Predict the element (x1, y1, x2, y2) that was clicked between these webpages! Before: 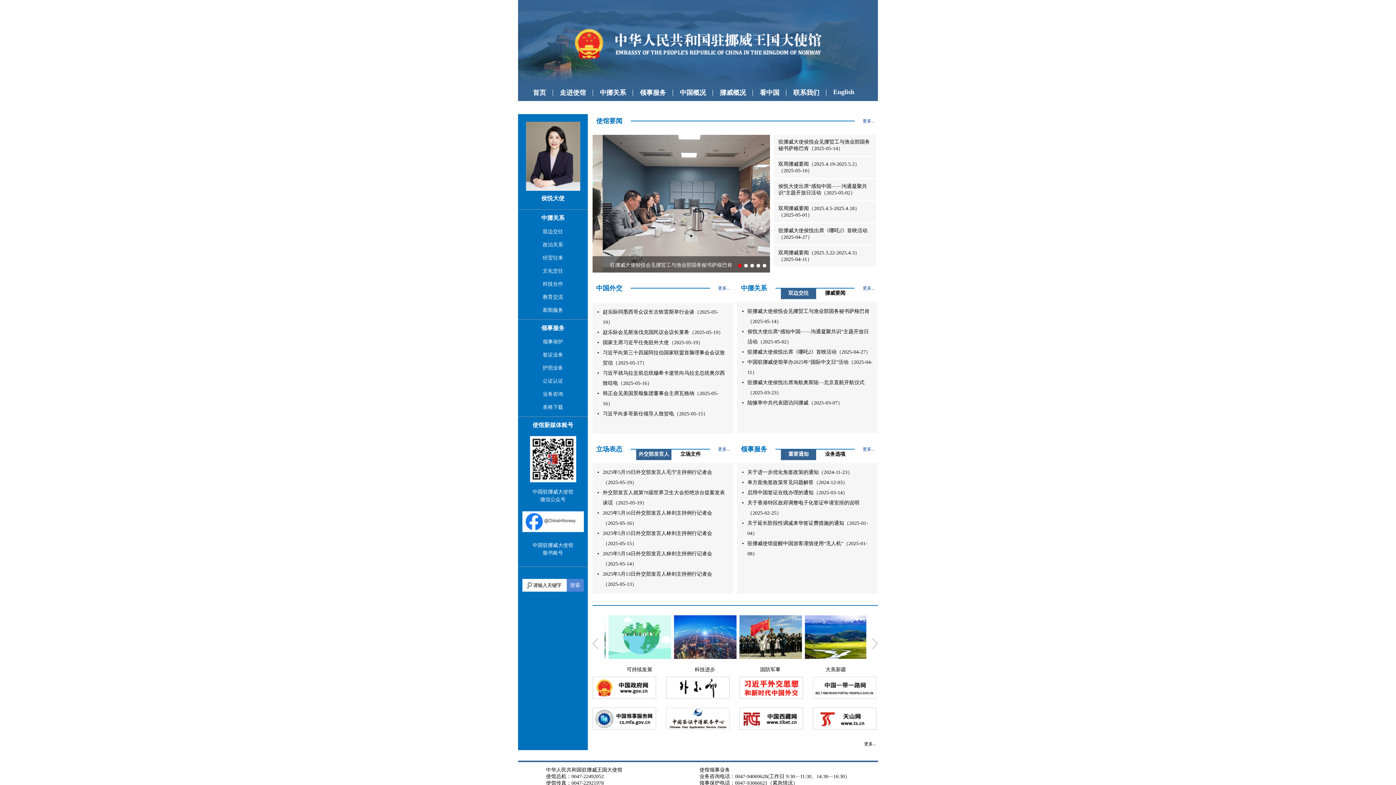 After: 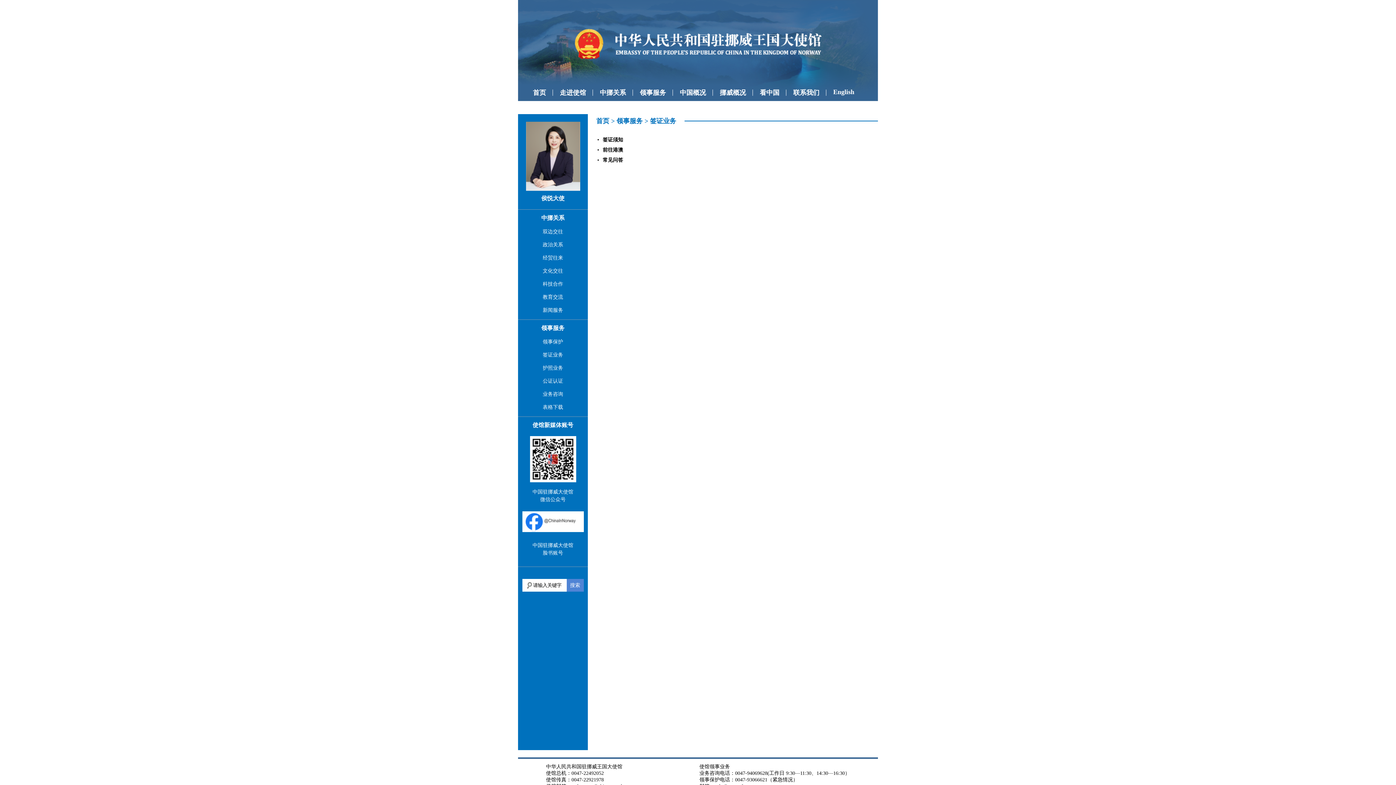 Action: label: 签证业务 bbox: (542, 352, 563, 357)